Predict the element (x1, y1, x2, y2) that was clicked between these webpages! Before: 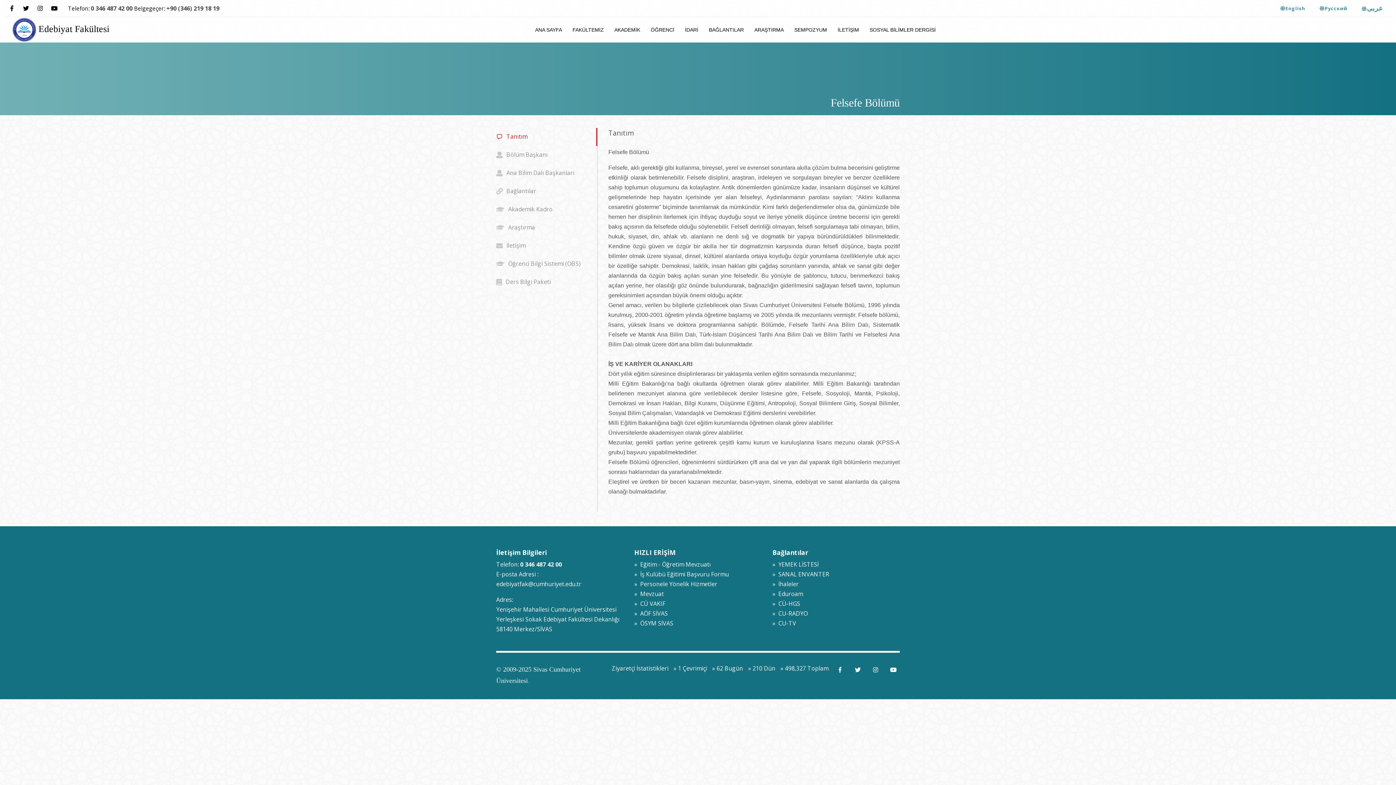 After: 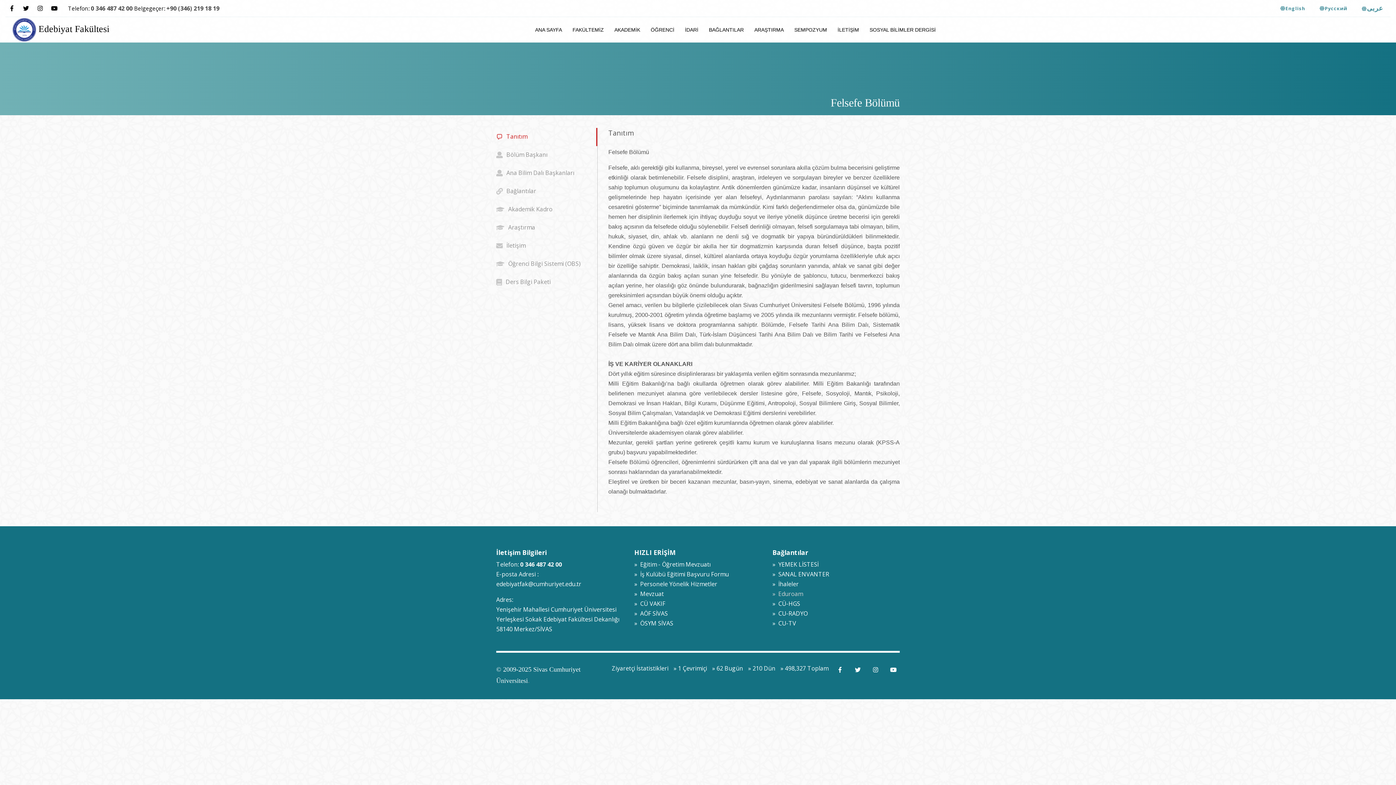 Action: bbox: (772, 590, 806, 598) label: »  Eduroam